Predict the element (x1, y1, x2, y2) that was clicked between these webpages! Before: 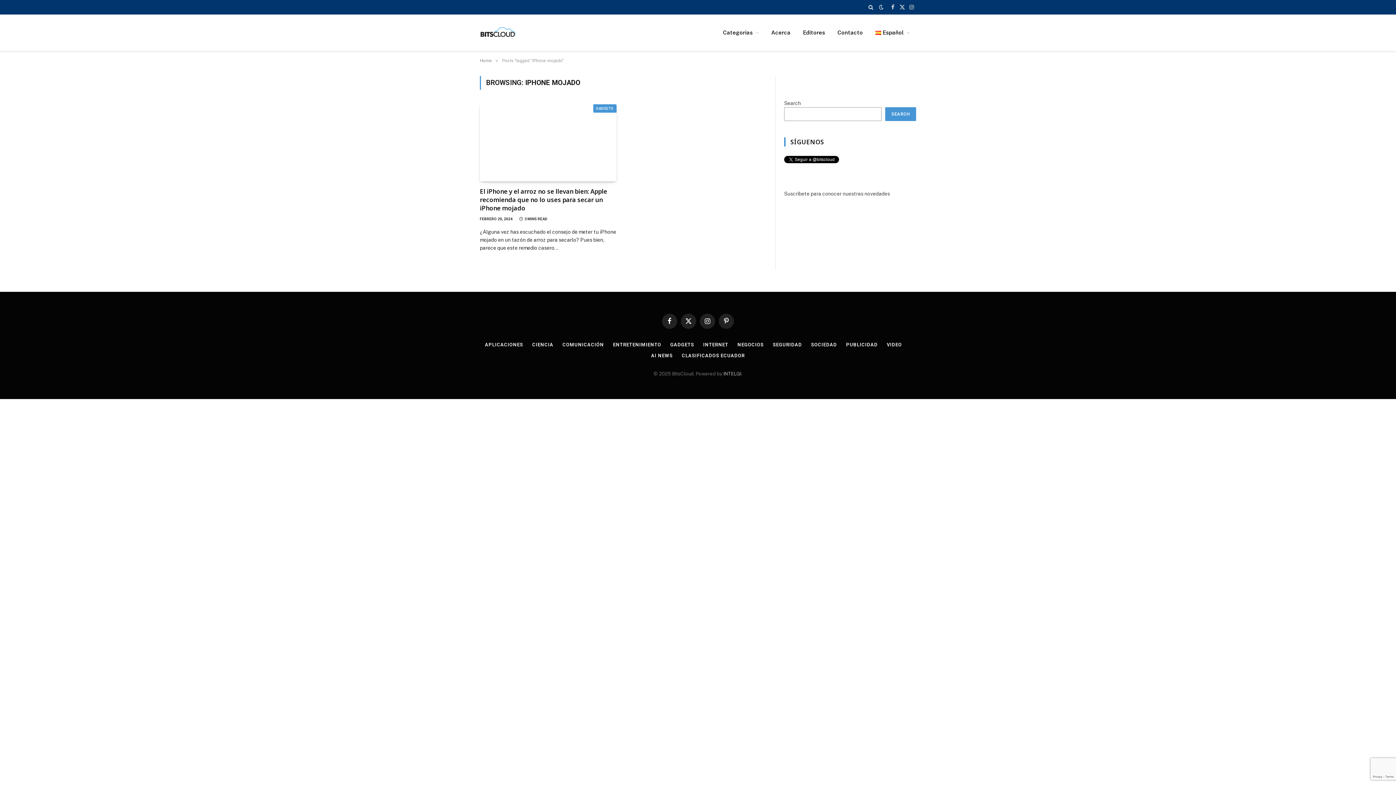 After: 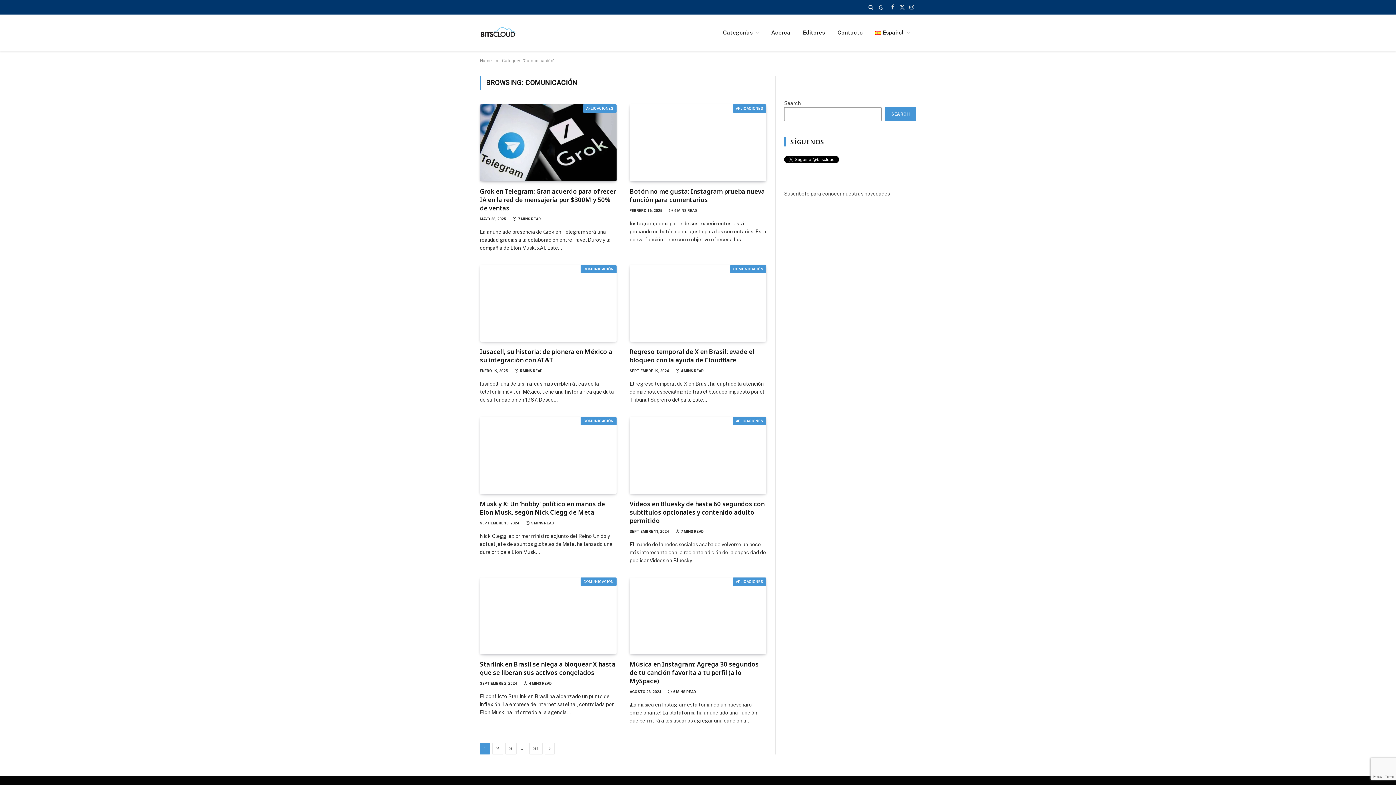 Action: bbox: (562, 342, 604, 347) label: COMUNICACIÓN